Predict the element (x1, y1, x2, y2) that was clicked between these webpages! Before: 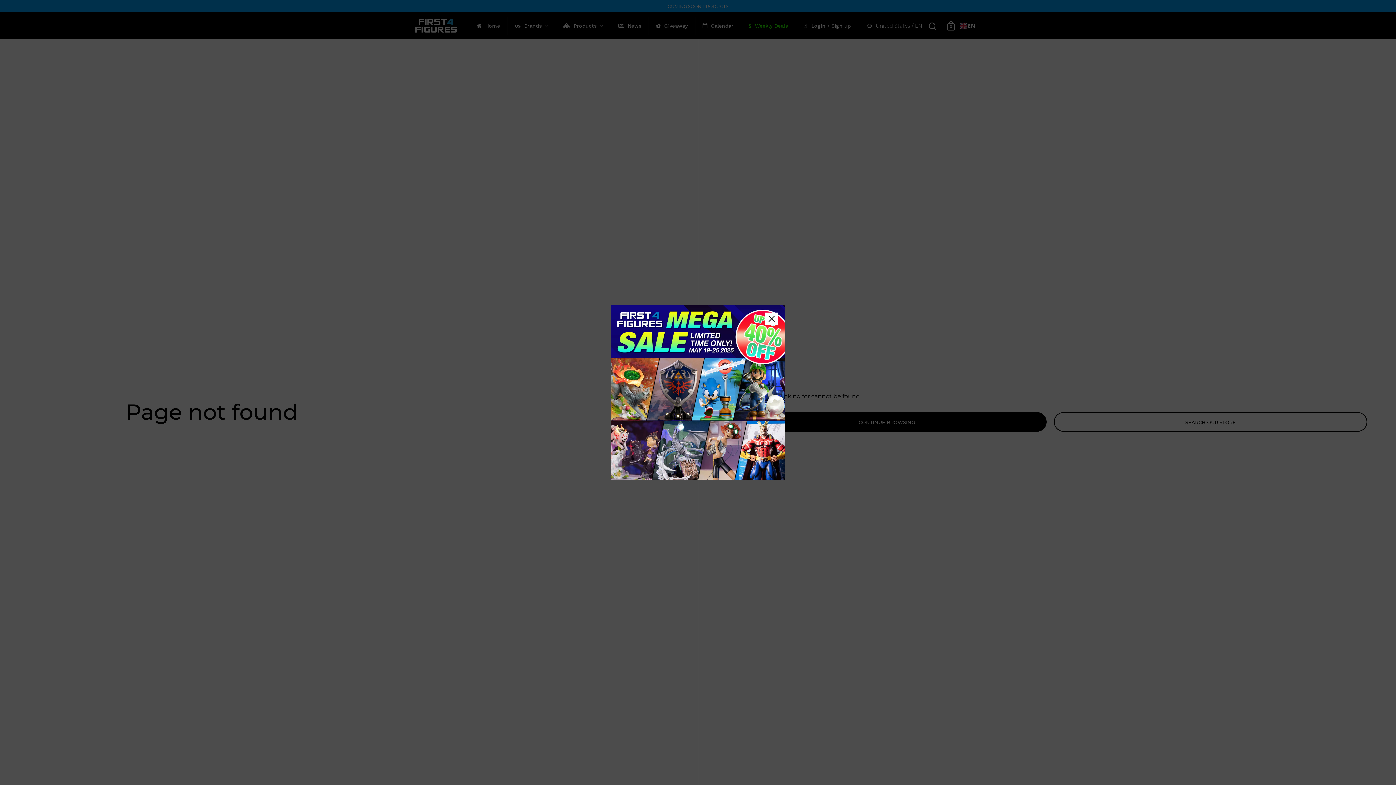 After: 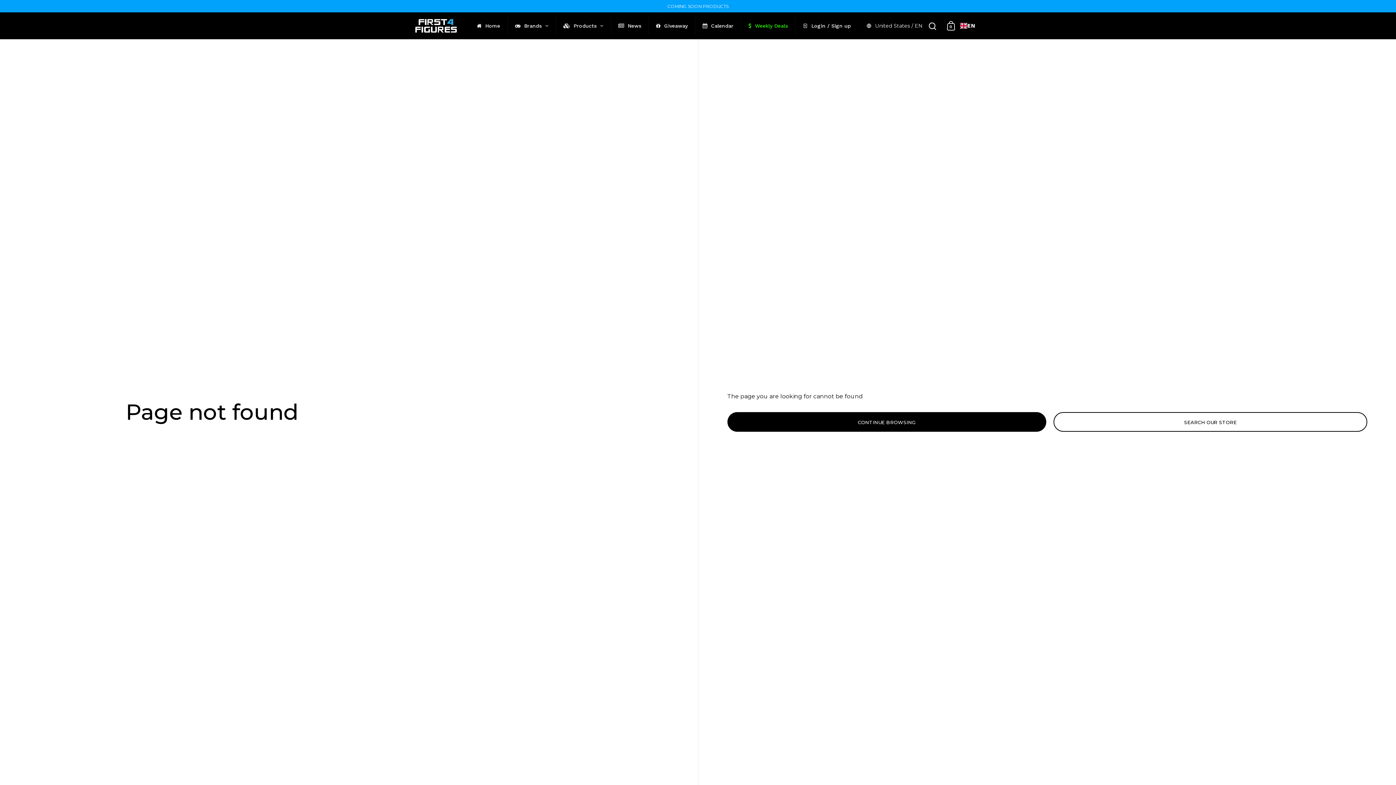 Action: bbox: (765, 312, 778, 325) label: Close sidebar